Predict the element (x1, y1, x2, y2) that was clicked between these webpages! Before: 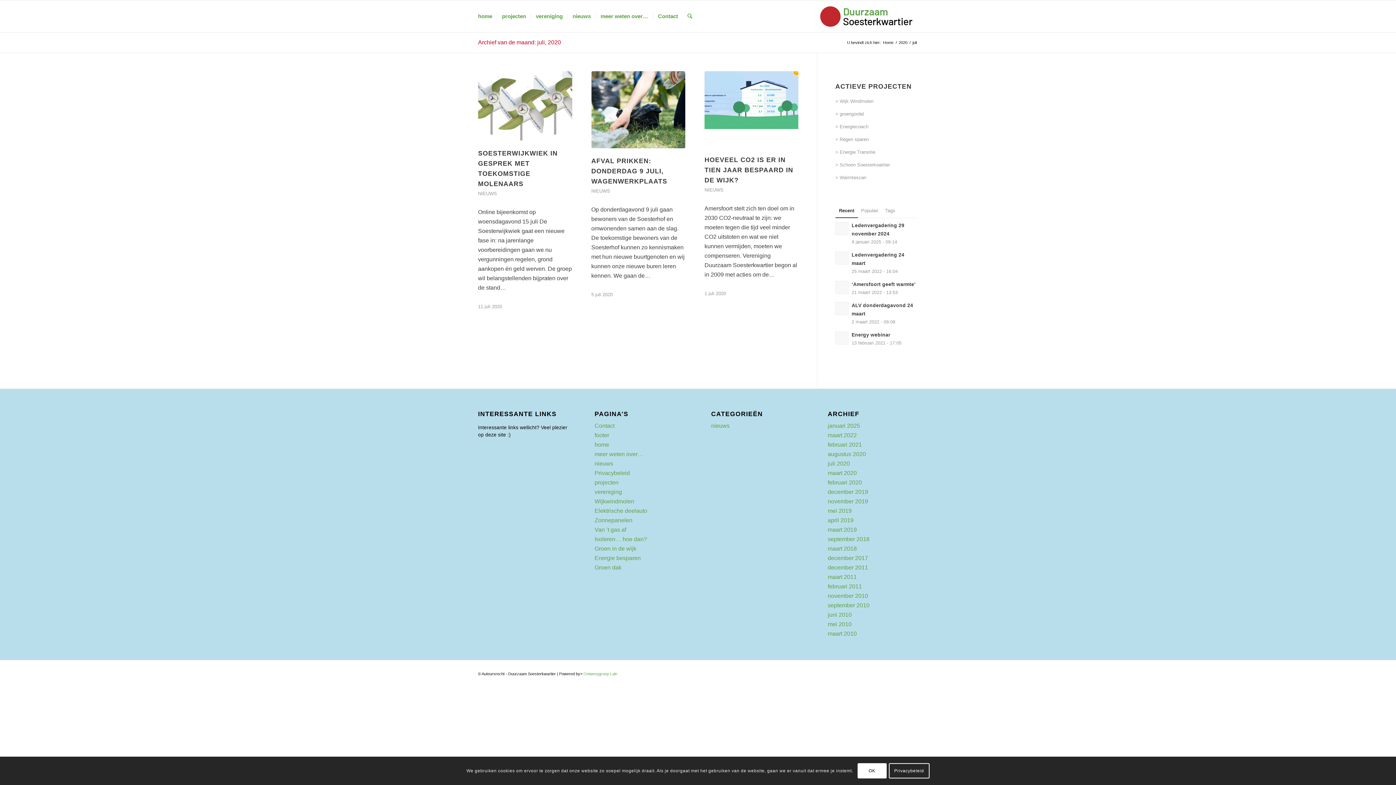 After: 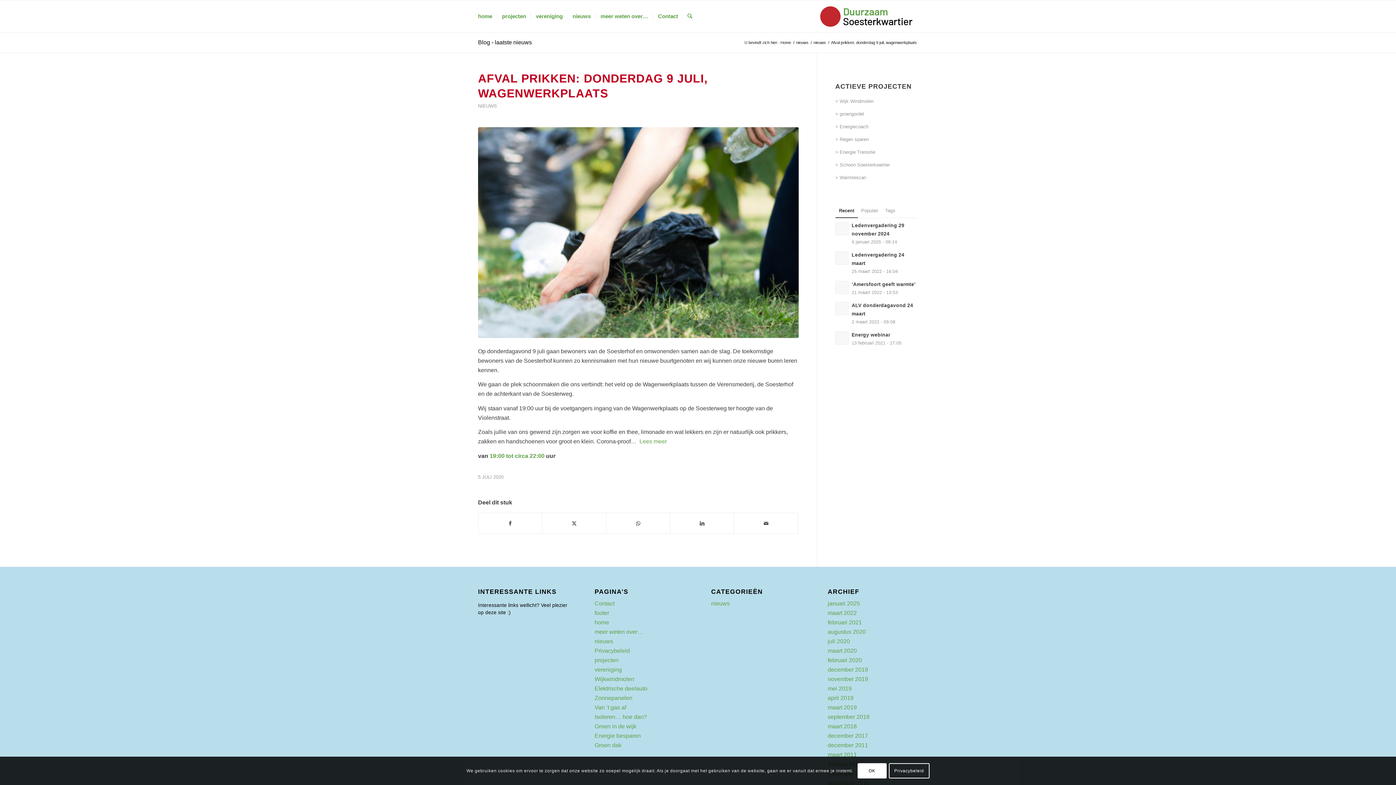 Action: bbox: (591, 157, 667, 185) label: AFVAL PRIKKEN: DONDERDAG 9 JULI, WAGENWERKPLAATS